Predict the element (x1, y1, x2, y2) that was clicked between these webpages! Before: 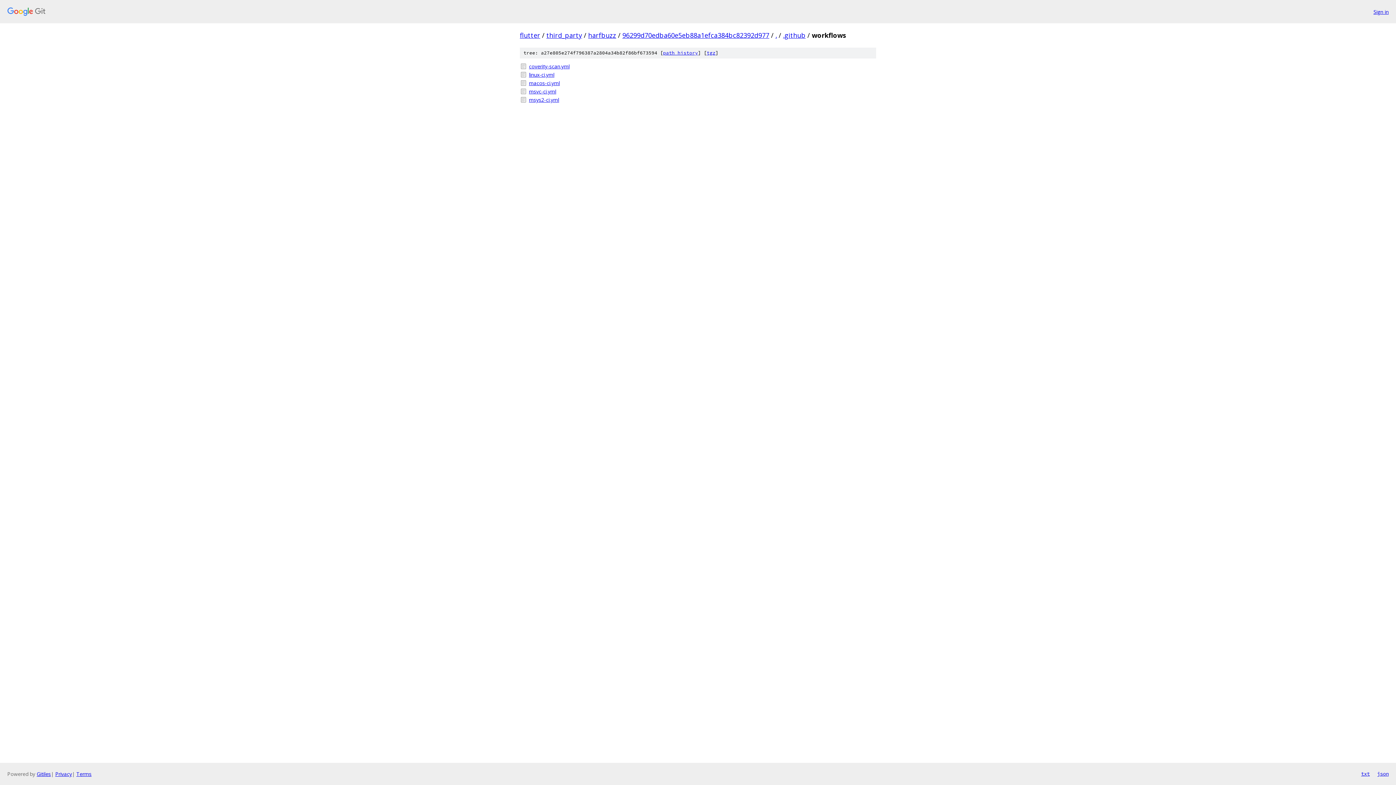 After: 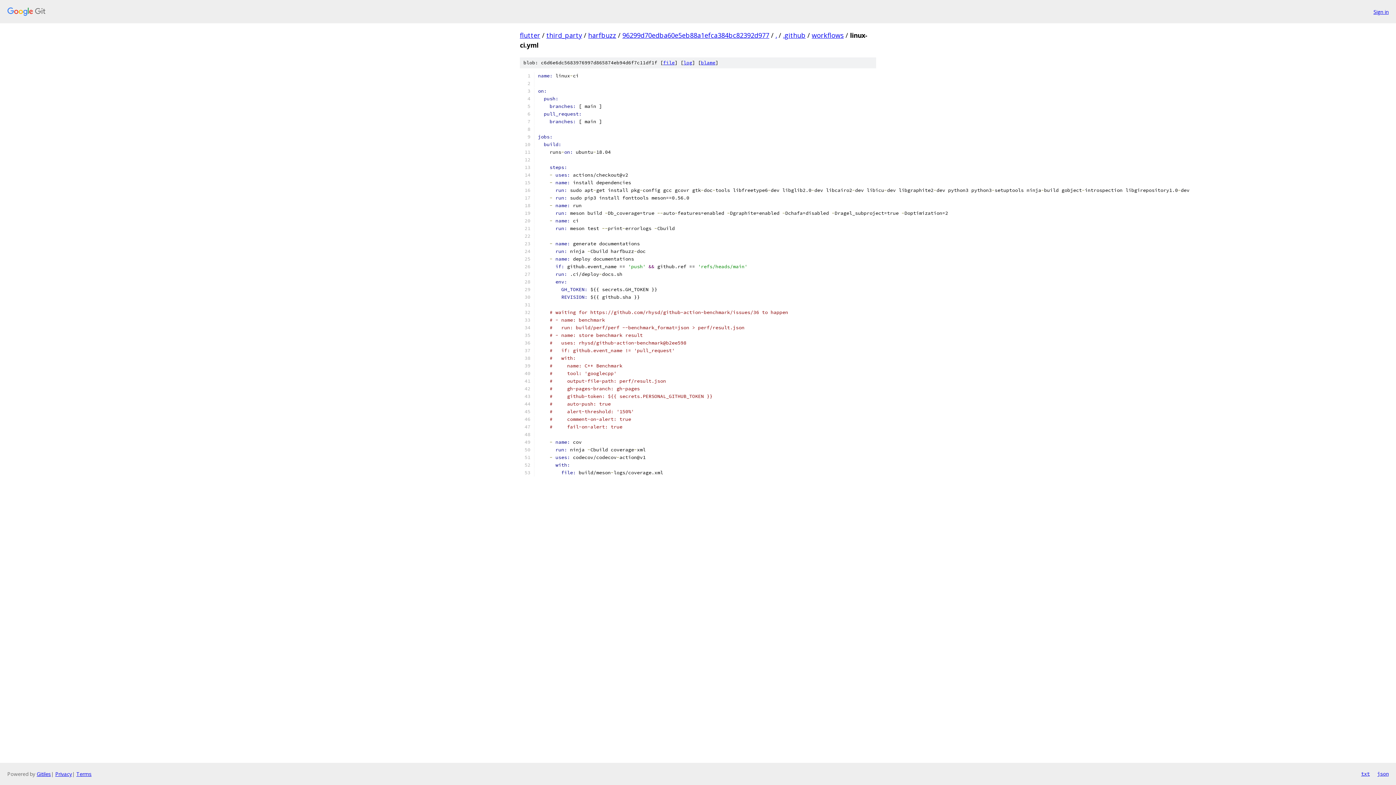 Action: bbox: (529, 70, 876, 78) label: linux-ci.yml